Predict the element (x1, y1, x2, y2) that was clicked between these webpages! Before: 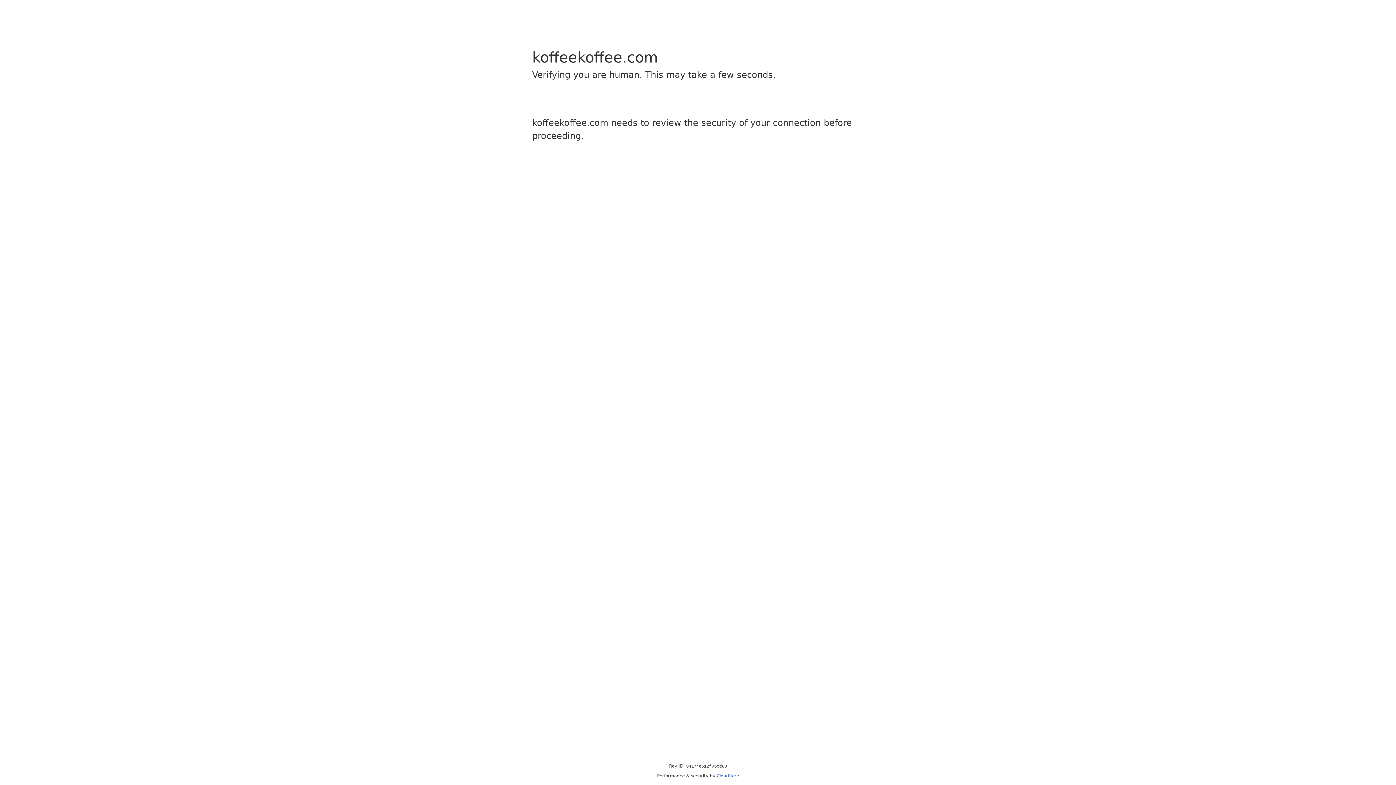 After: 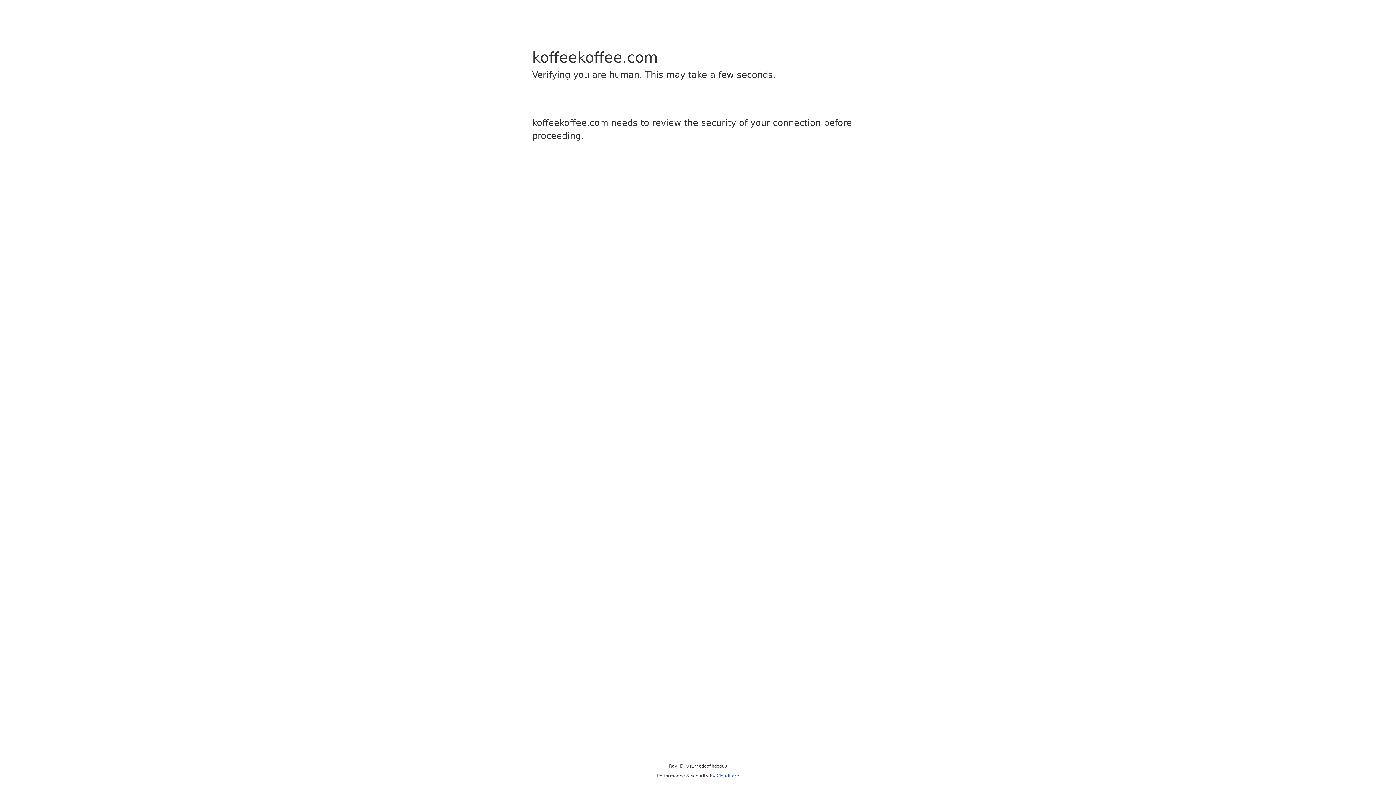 Action: label: Cloudflare bbox: (716, 773, 739, 778)